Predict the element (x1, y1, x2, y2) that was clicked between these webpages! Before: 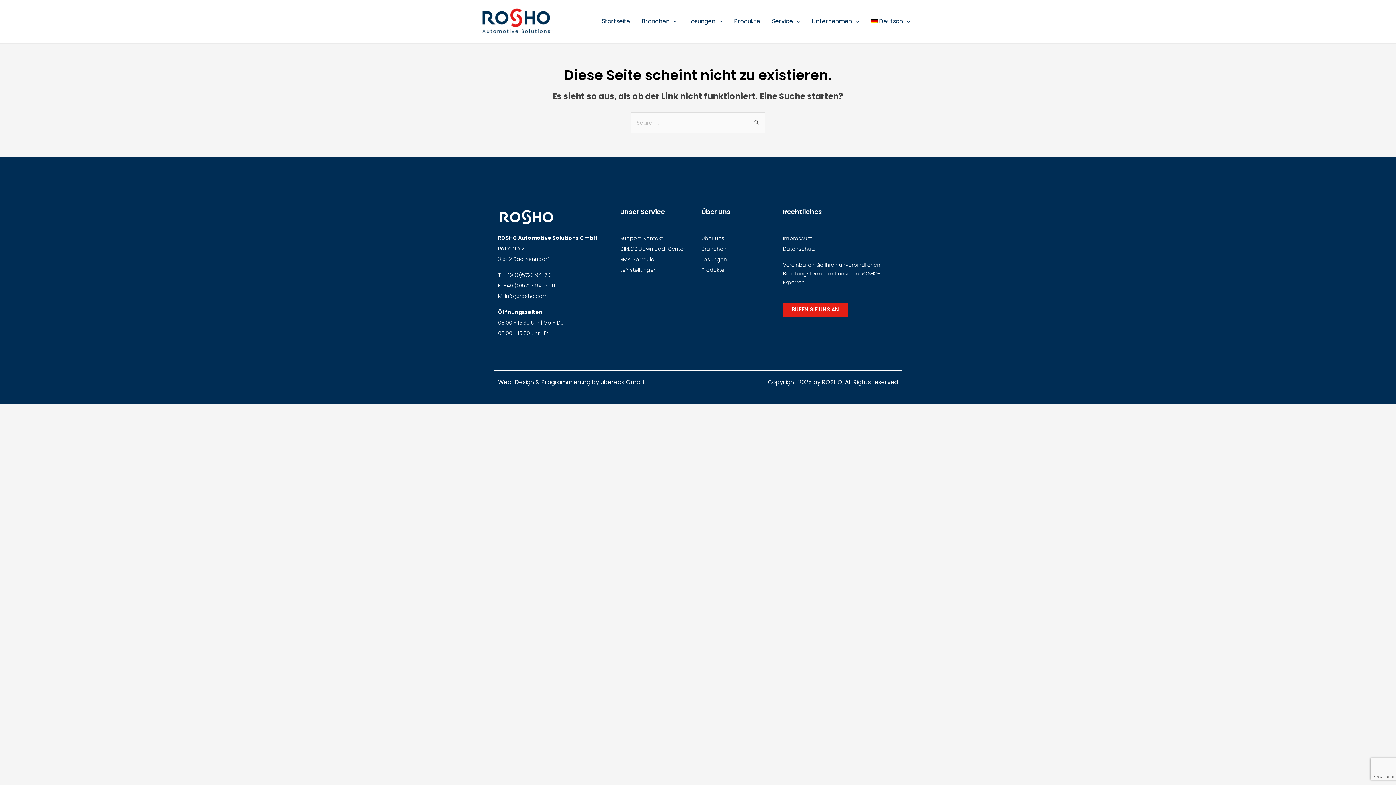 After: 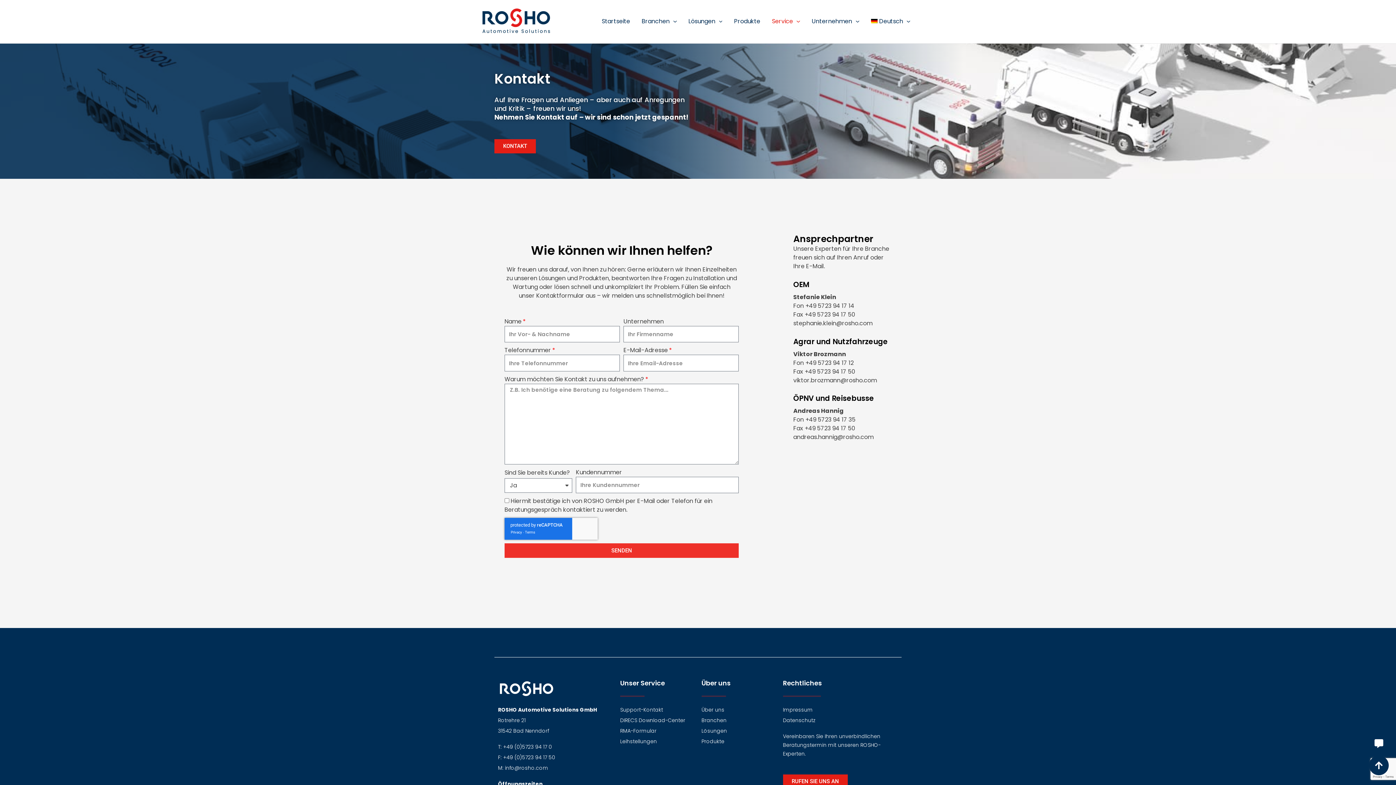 Action: bbox: (620, 234, 694, 242) label: Support-Kontakt